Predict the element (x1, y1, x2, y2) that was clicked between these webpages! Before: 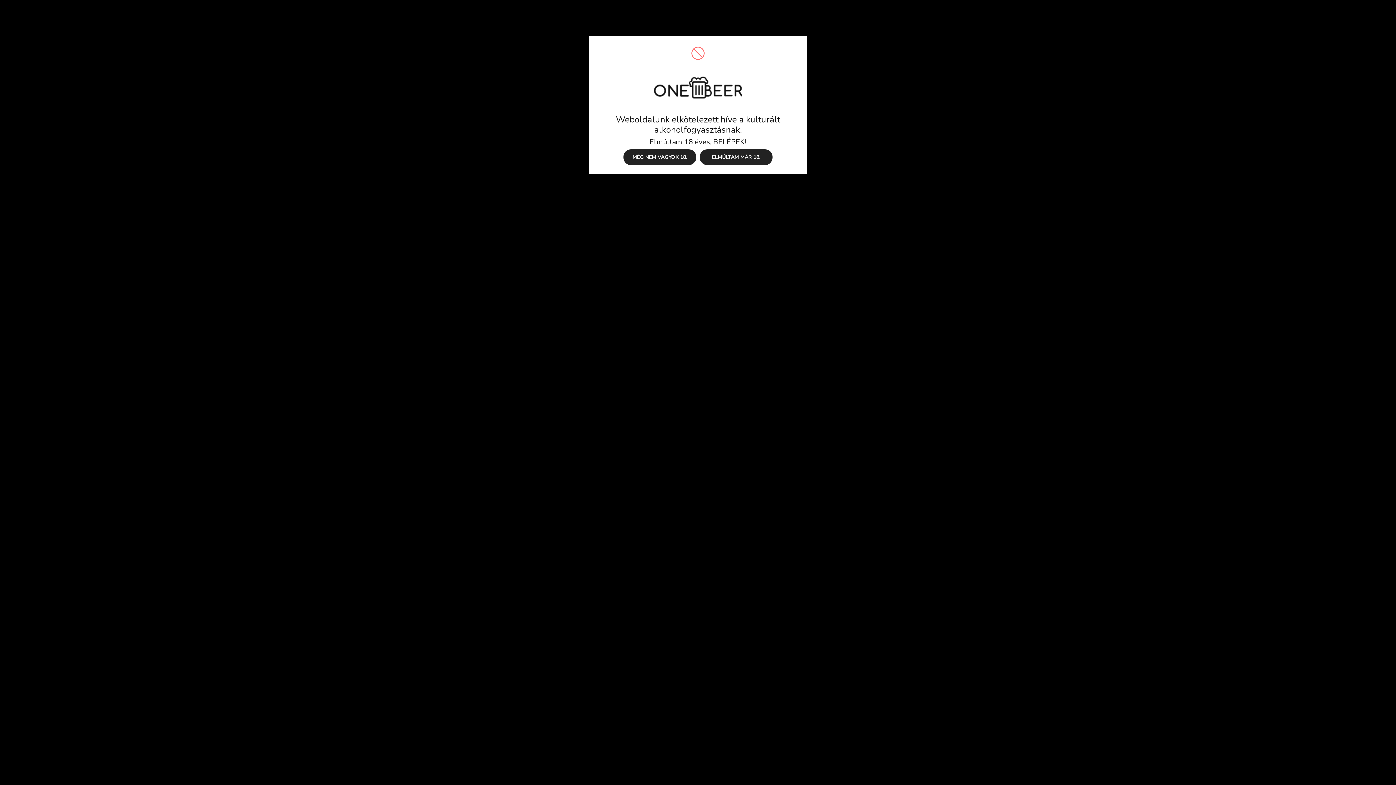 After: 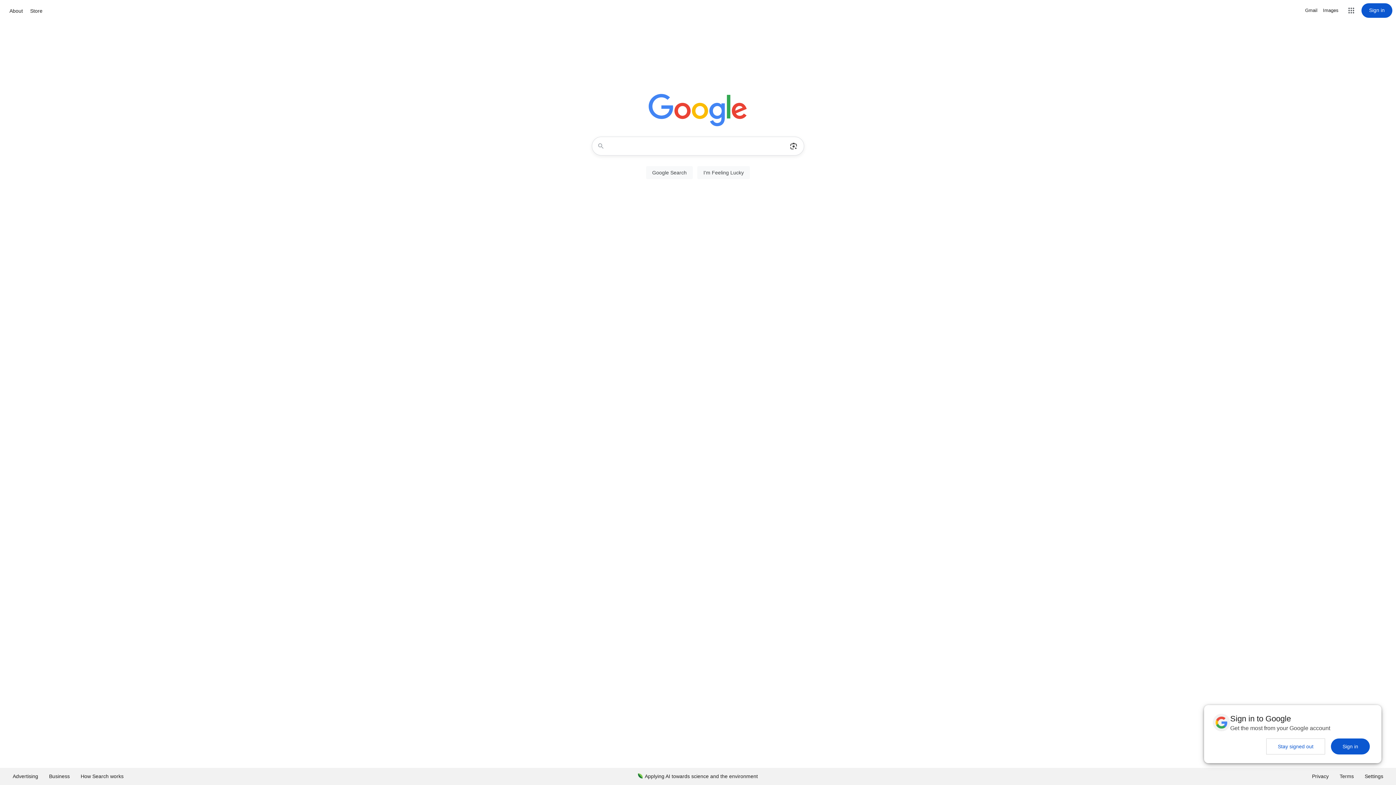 Action: bbox: (623, 149, 696, 165) label: MÉG NEM VAGYOK 18.